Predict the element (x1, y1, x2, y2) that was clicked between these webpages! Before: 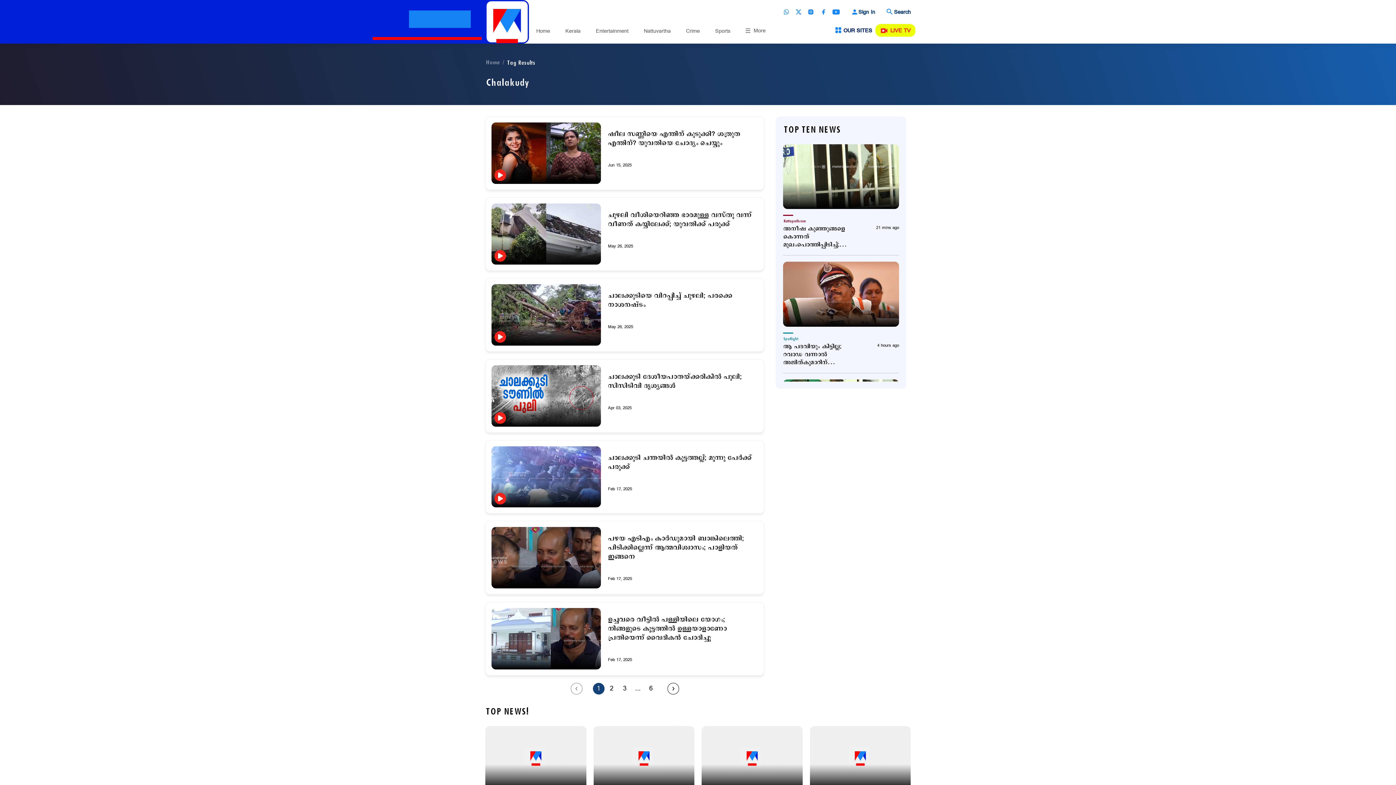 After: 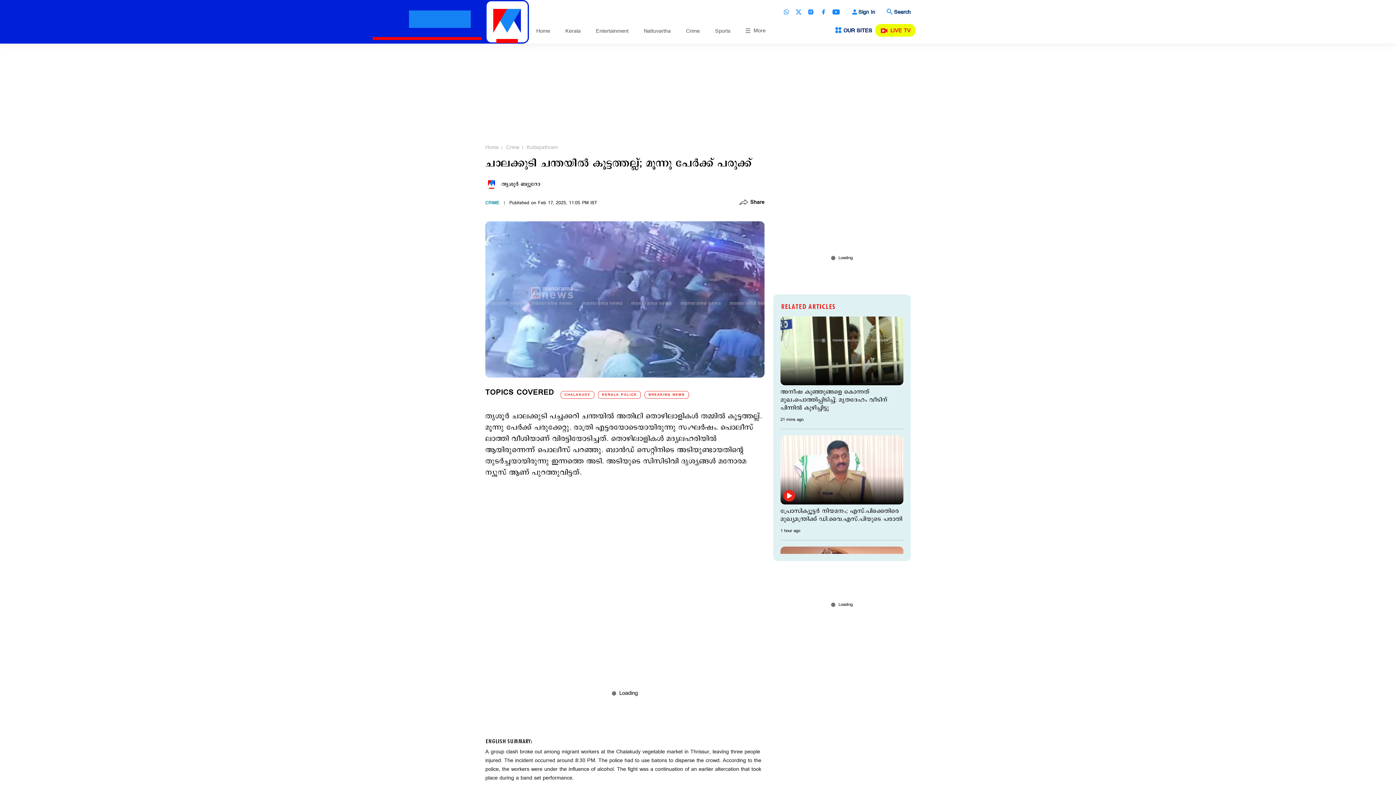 Action: bbox: (491, 446, 601, 507)